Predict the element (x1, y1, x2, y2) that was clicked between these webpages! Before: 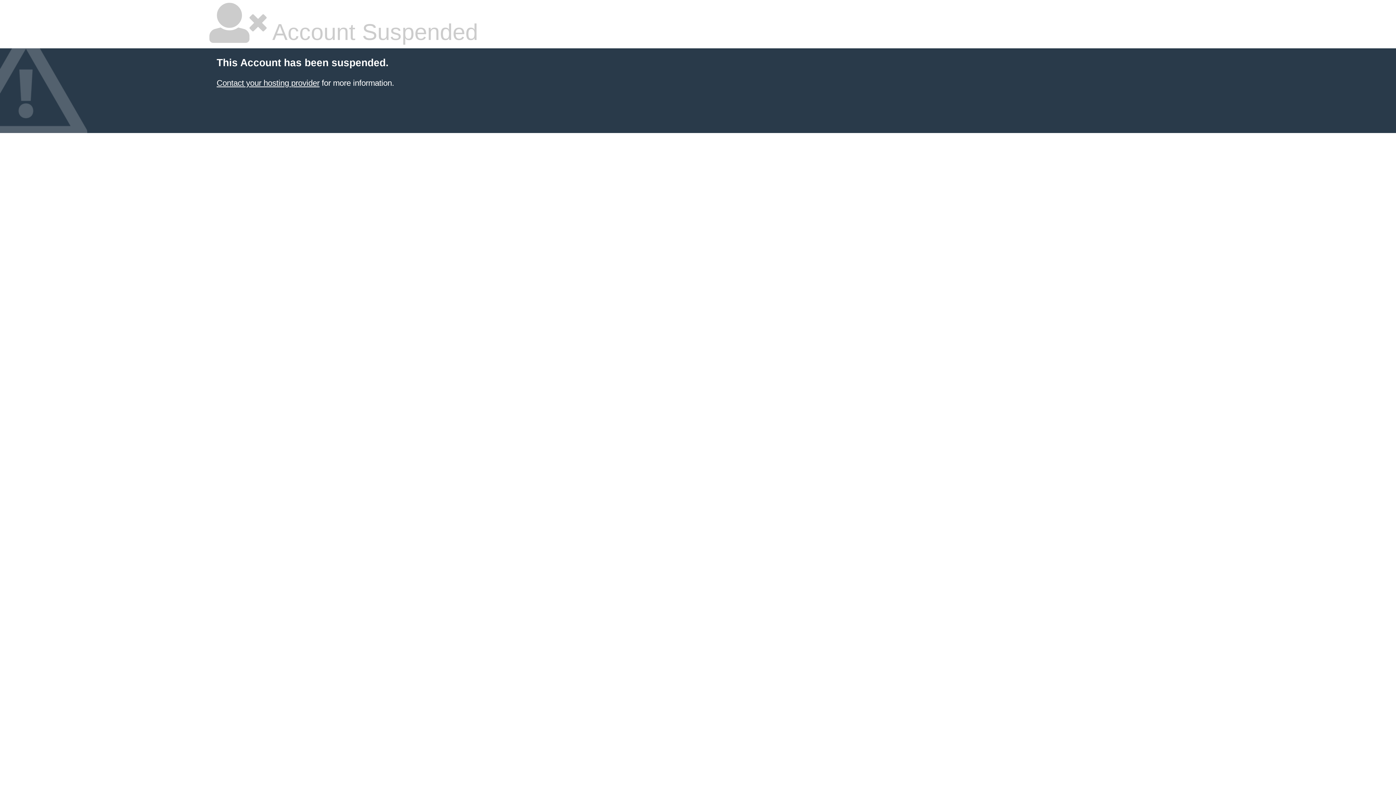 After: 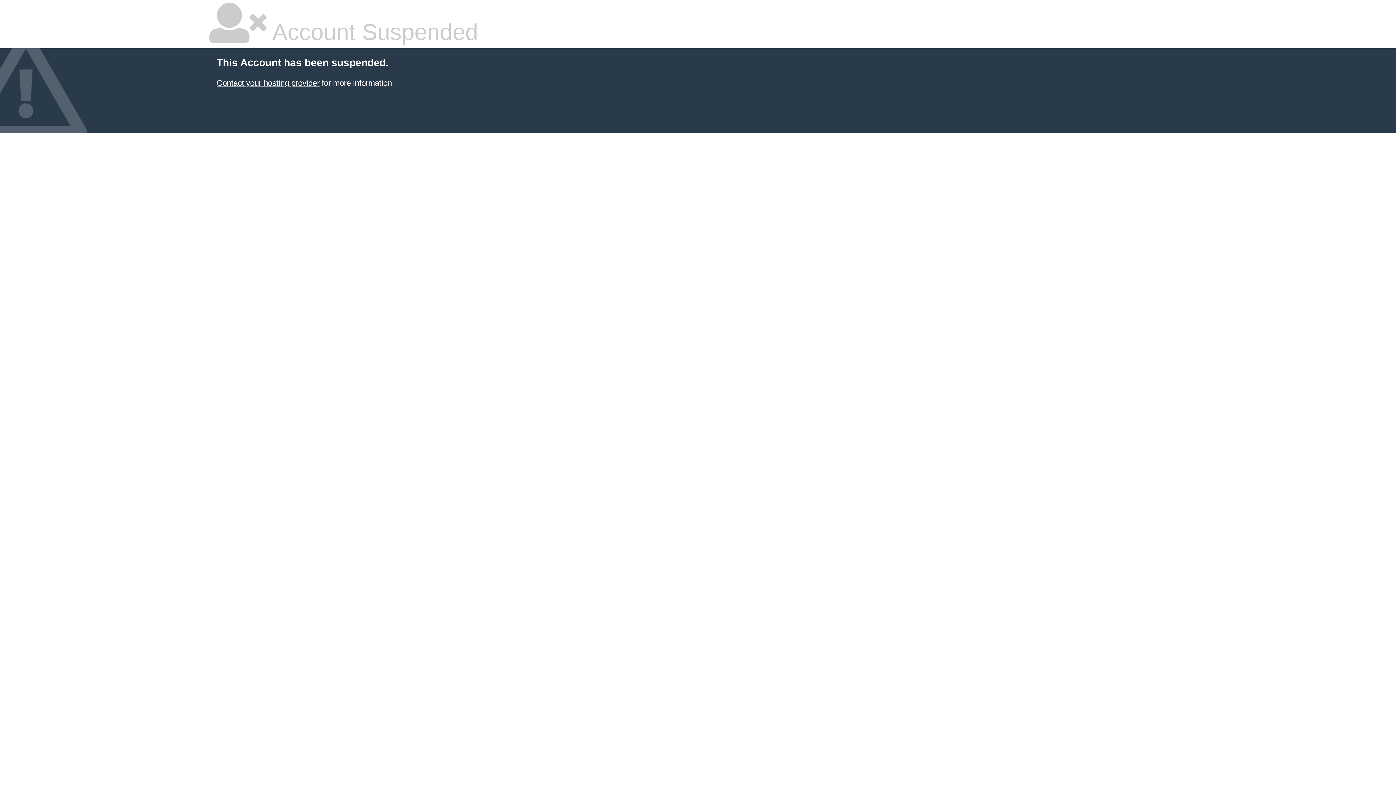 Action: bbox: (216, 78, 319, 87) label: Contact your hosting provider